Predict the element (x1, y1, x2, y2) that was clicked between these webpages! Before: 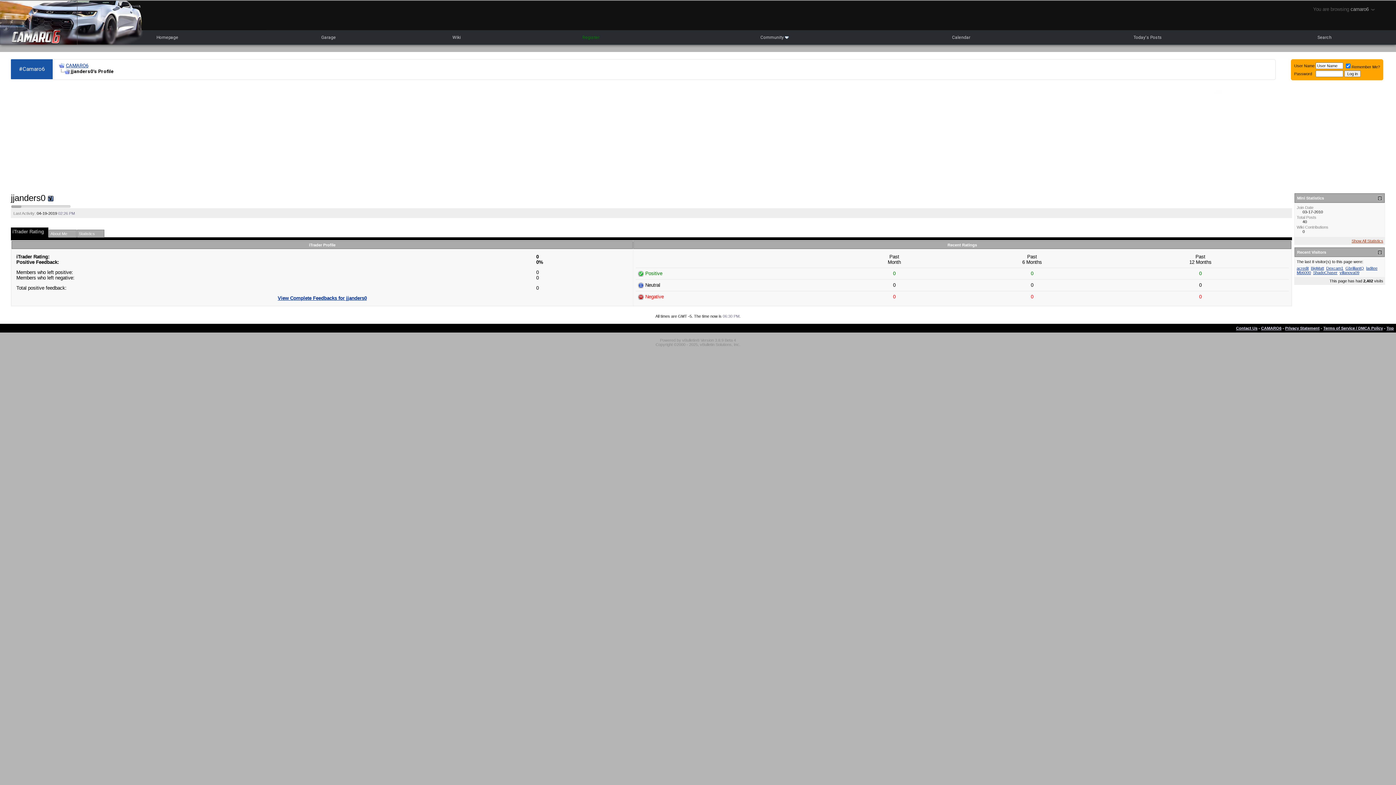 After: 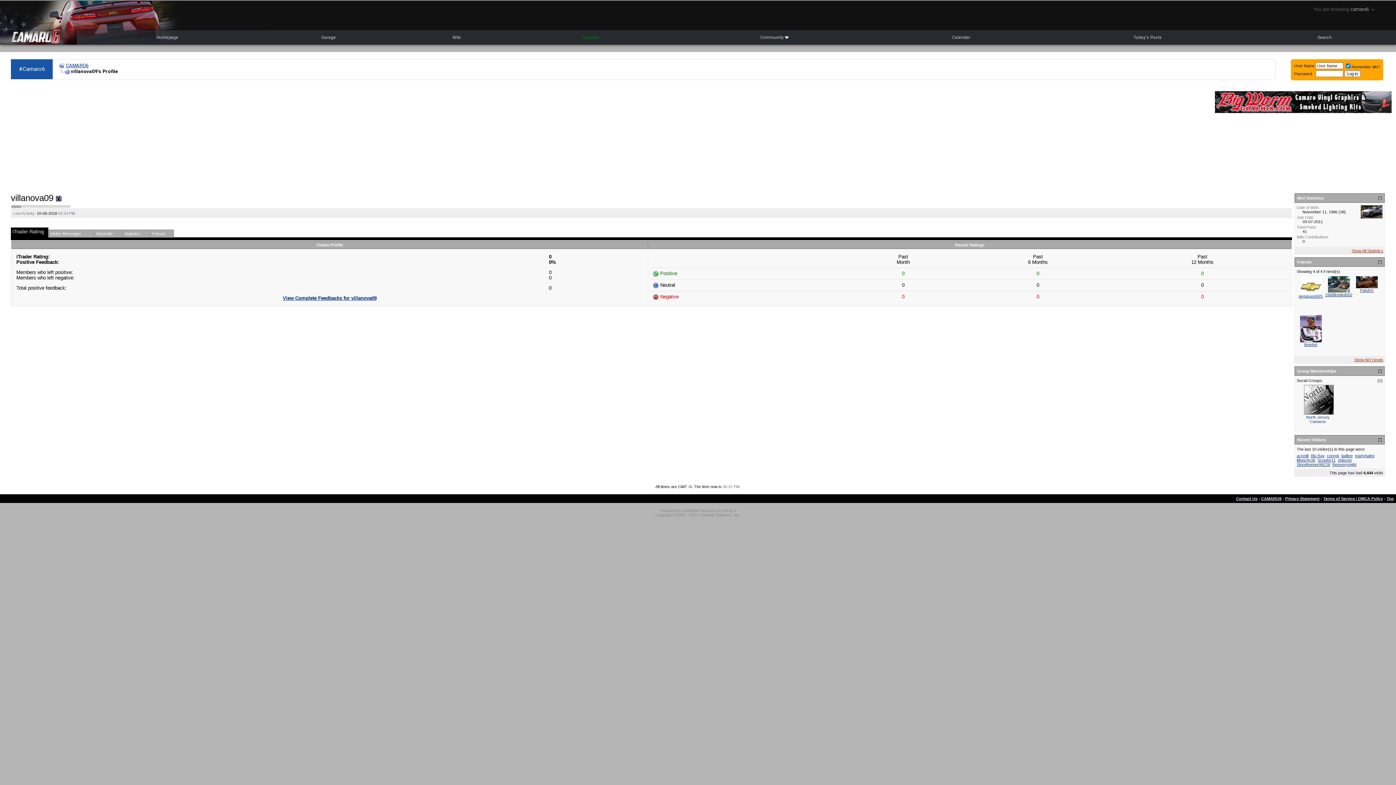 Action: label: villanova09 bbox: (1340, 270, 1359, 274)